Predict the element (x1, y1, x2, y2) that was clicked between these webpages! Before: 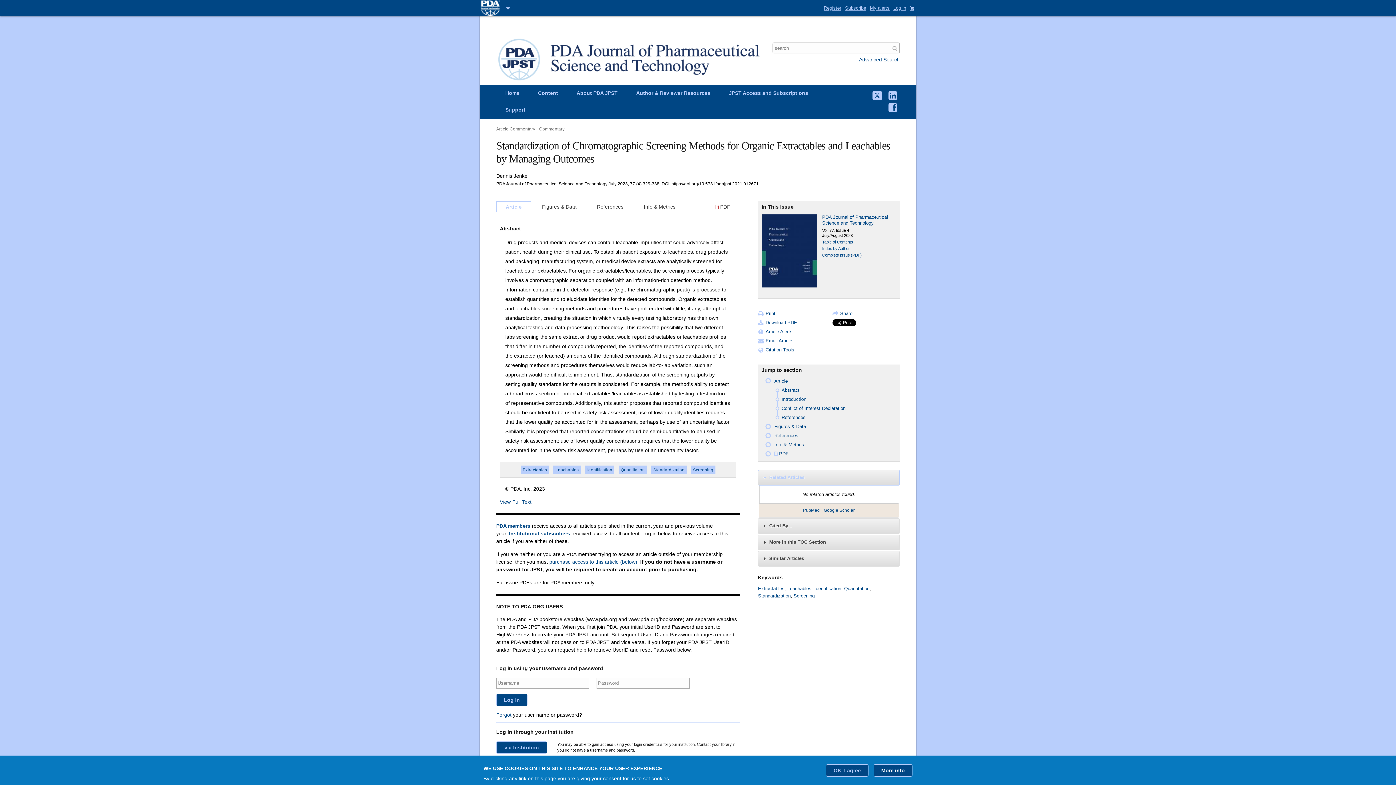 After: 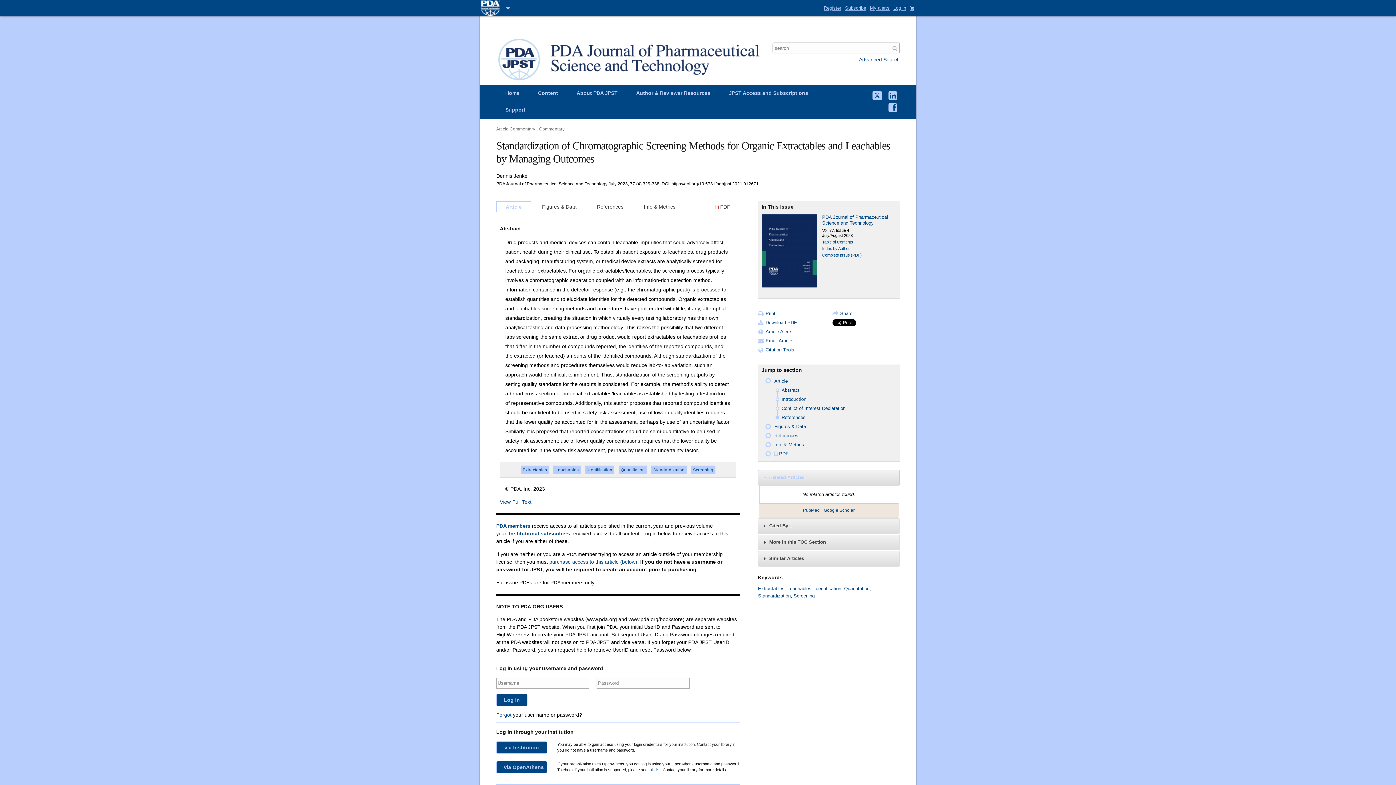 Action: label: References bbox: (781, 415, 805, 420)